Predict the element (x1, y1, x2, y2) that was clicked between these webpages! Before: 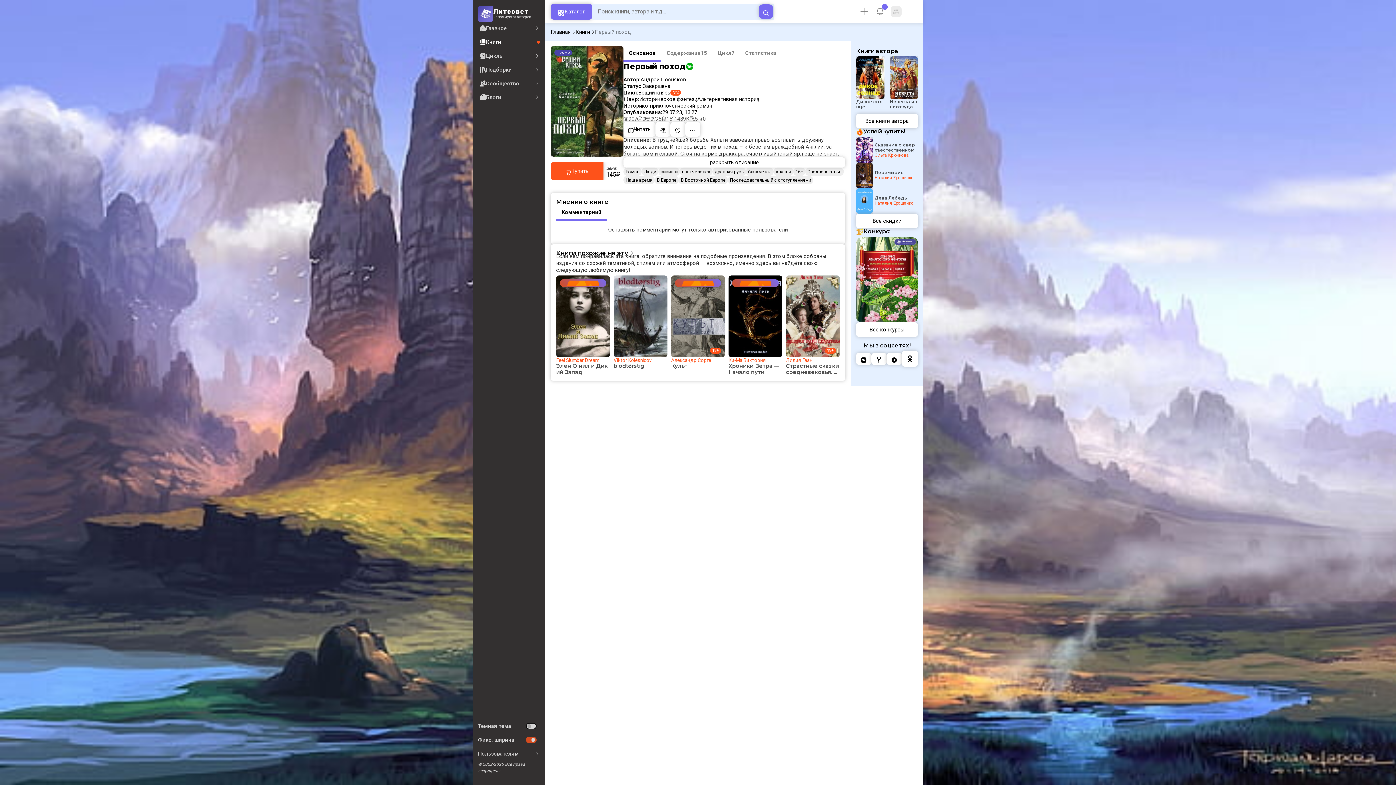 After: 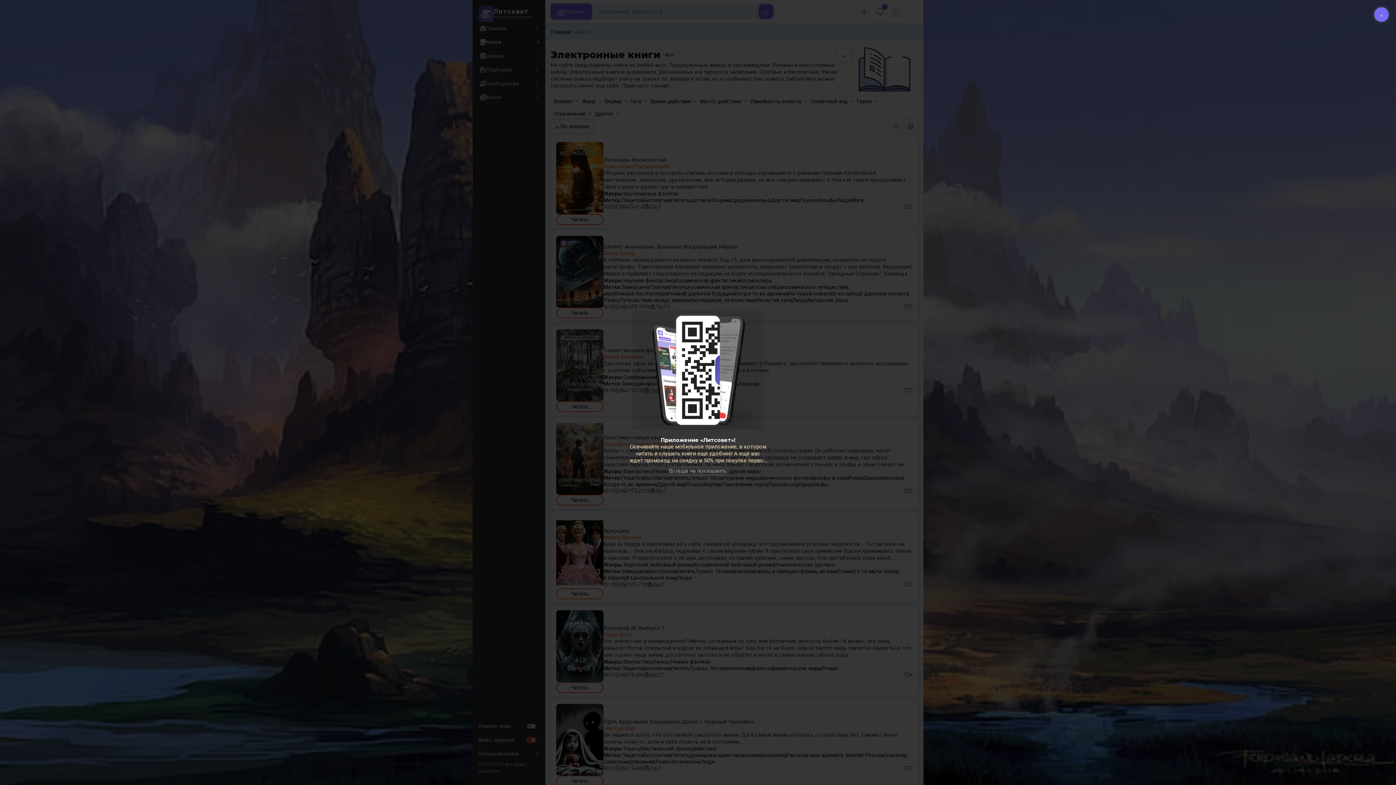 Action: label: Книги bbox: (575, 28, 590, 35)